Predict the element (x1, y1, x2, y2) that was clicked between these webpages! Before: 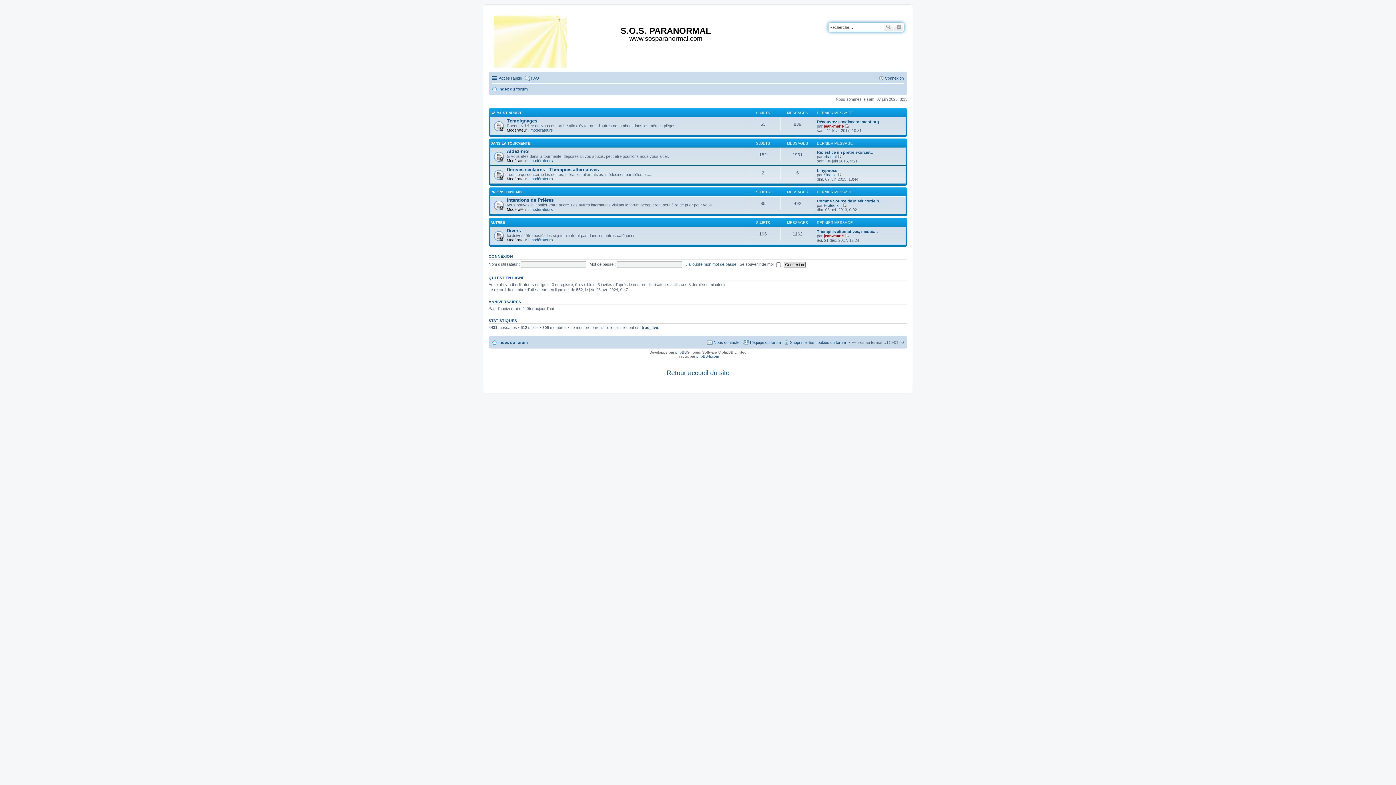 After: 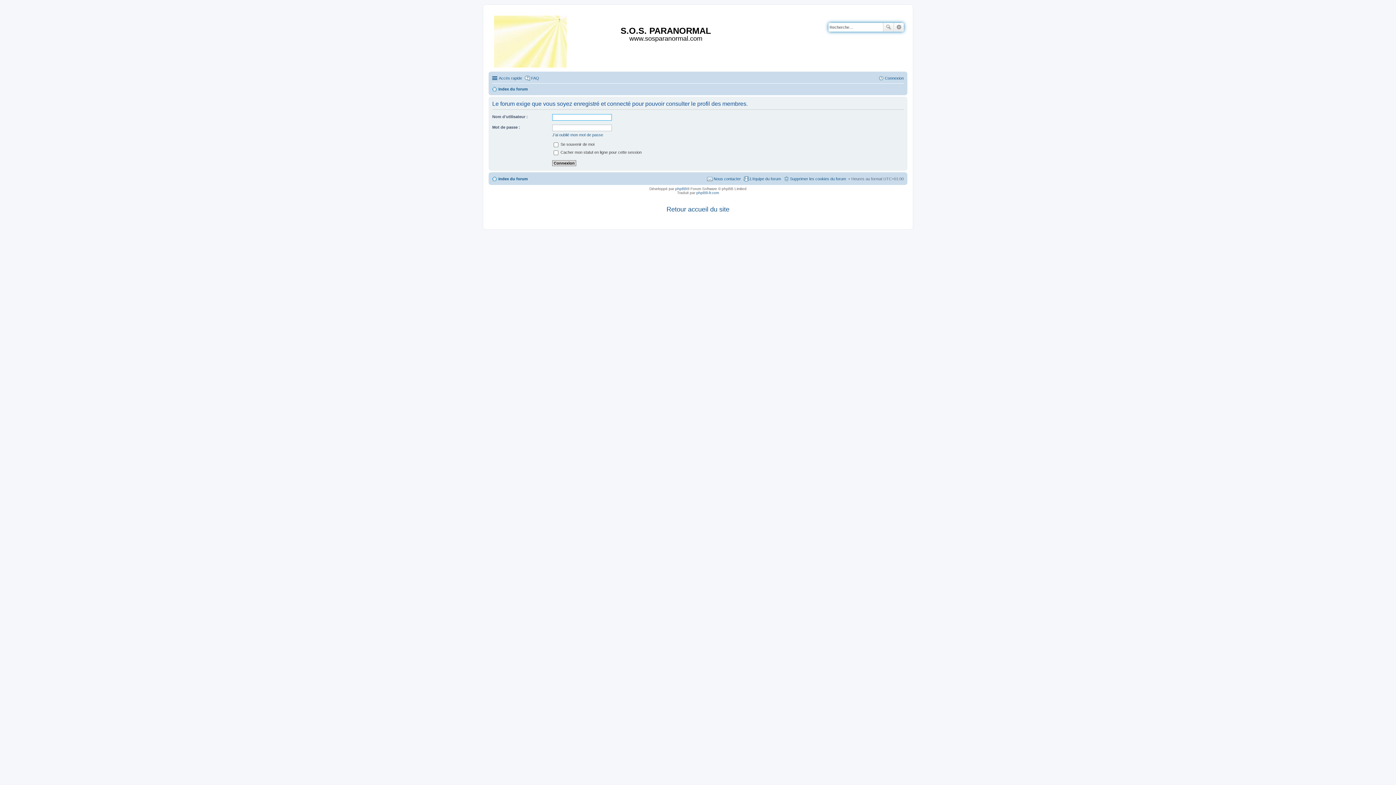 Action: bbox: (641, 325, 658, 329) label: true_live